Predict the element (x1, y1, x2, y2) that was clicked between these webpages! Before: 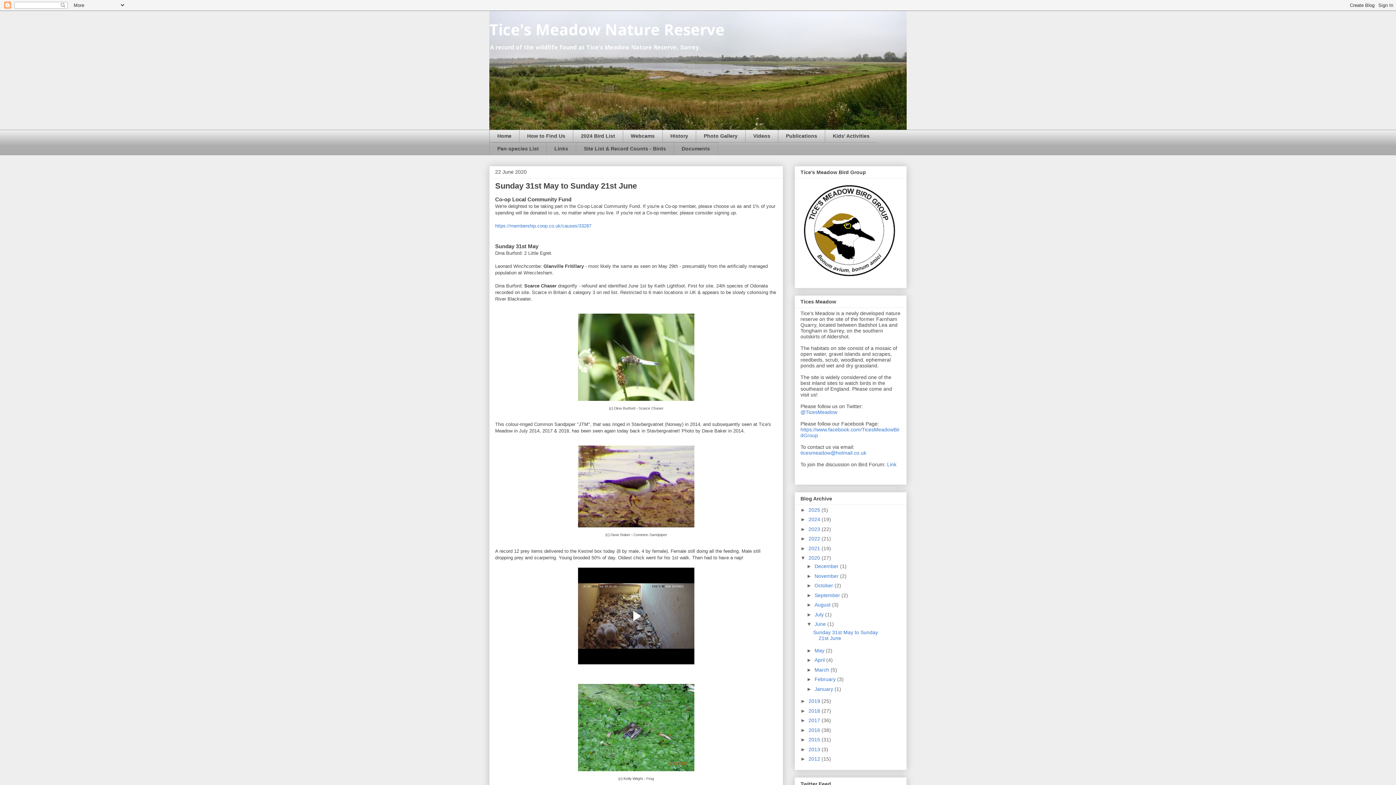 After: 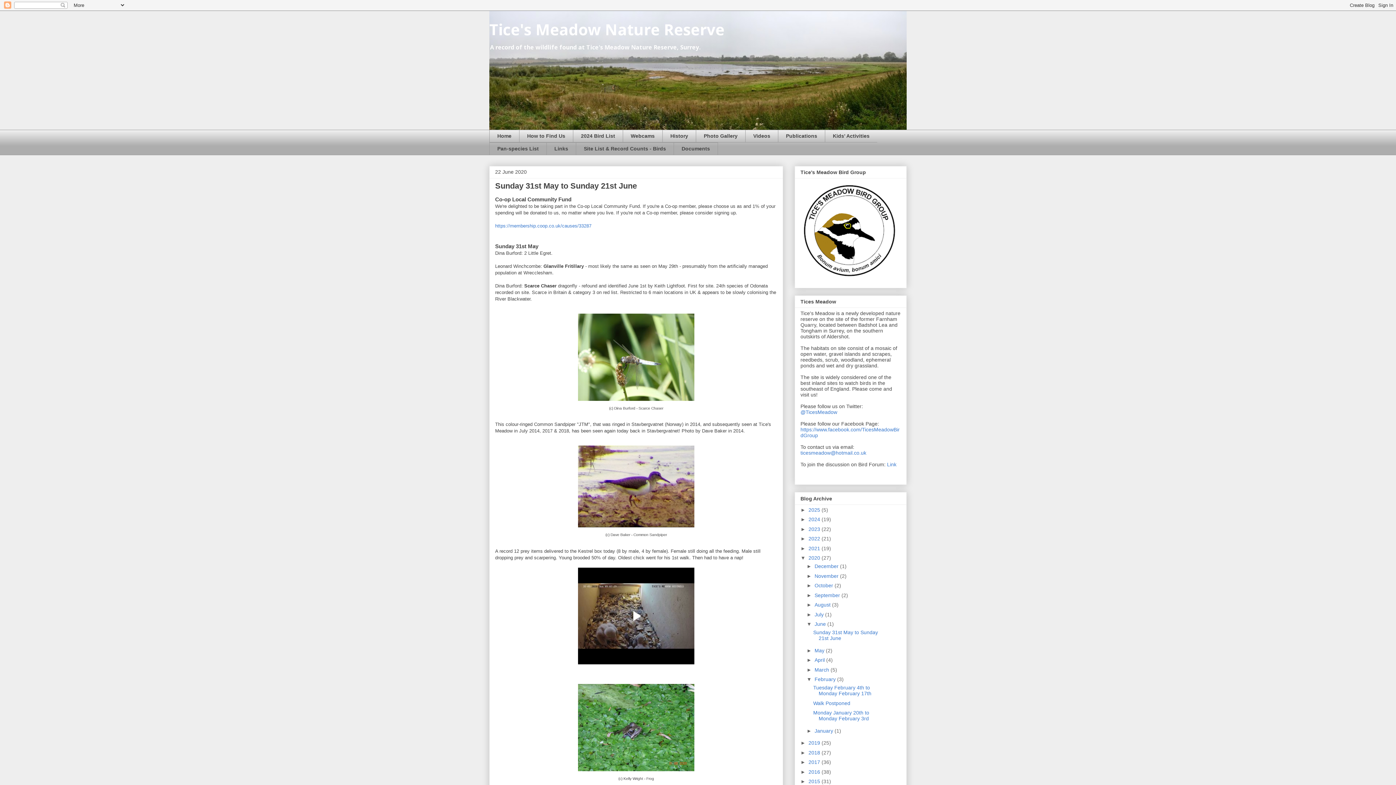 Action: label: ►   bbox: (806, 676, 814, 682)